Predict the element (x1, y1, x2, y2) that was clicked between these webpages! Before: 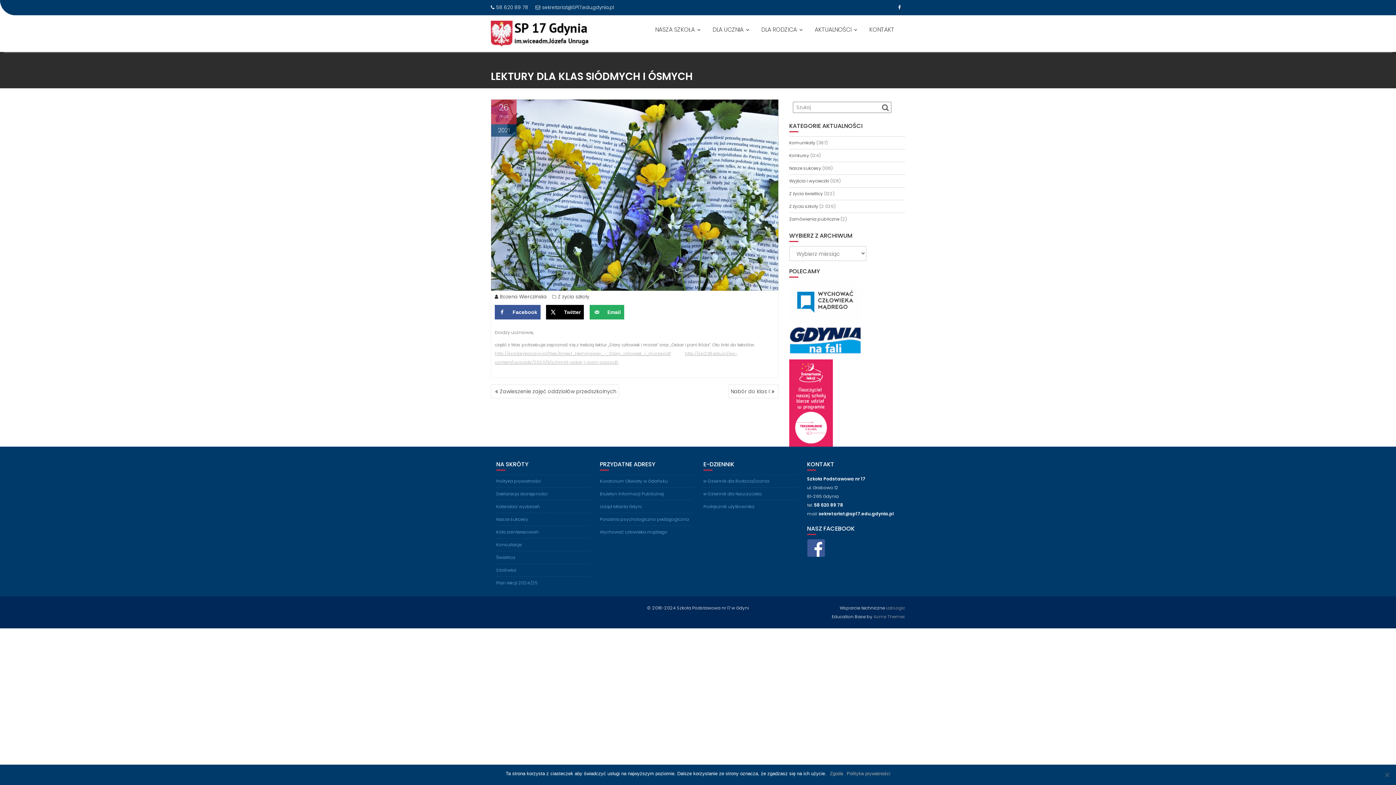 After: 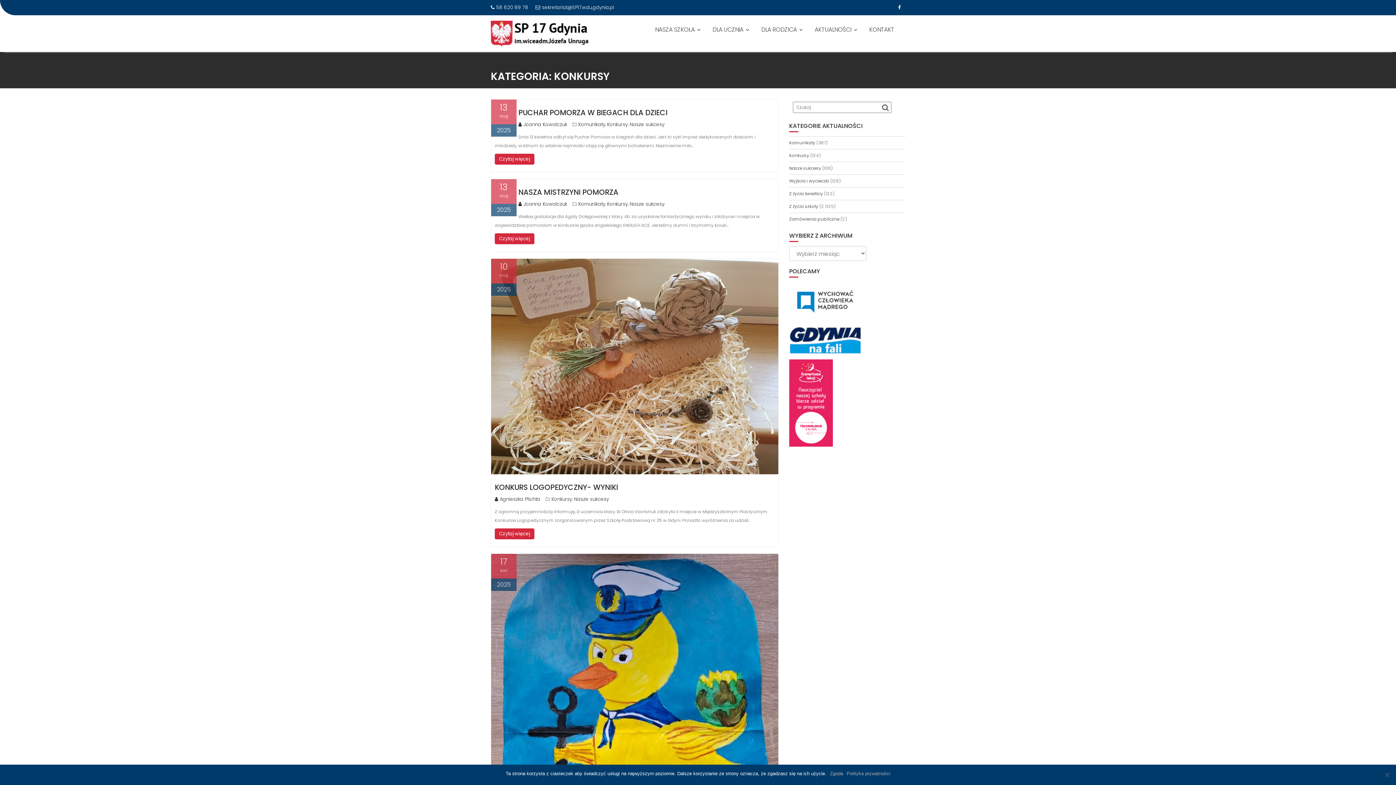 Action: bbox: (789, 152, 809, 158) label: Konkursy